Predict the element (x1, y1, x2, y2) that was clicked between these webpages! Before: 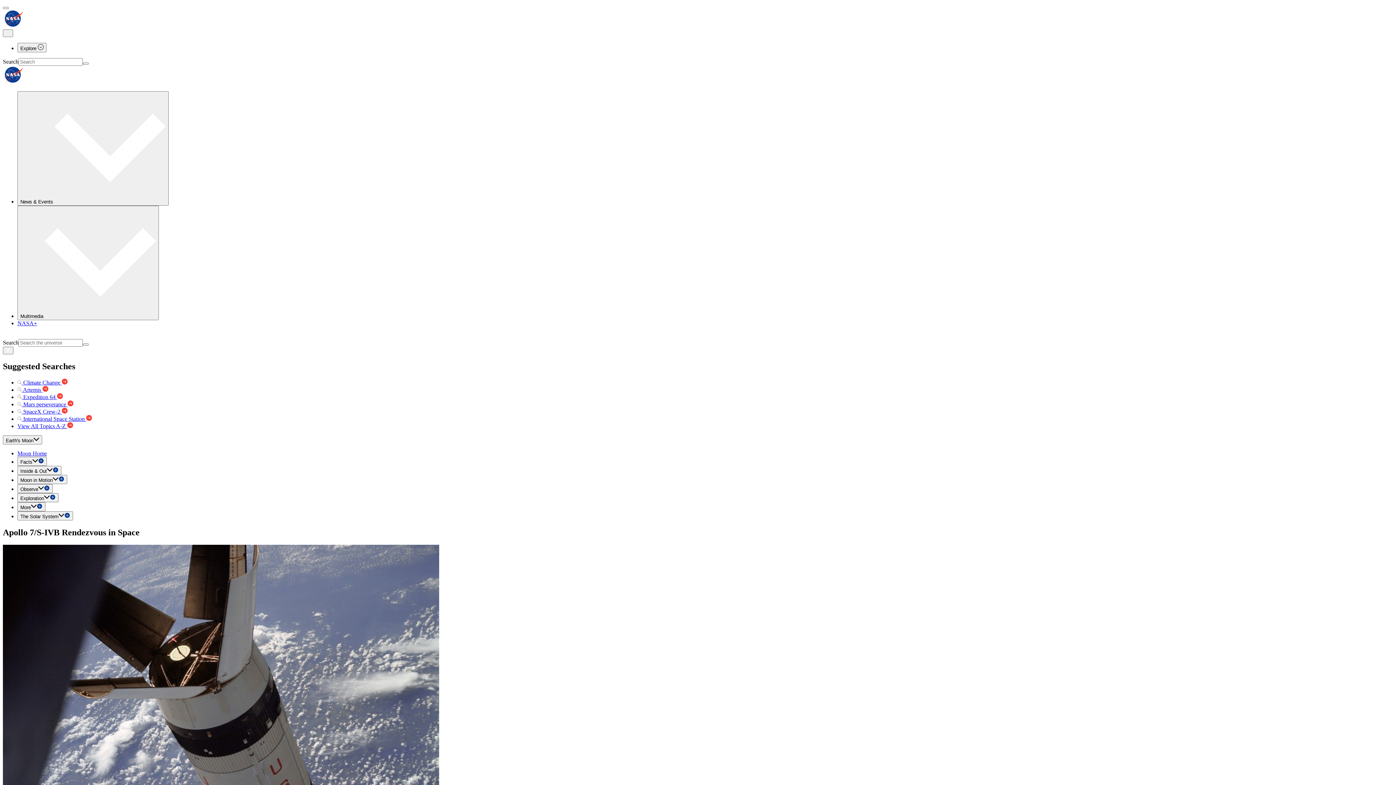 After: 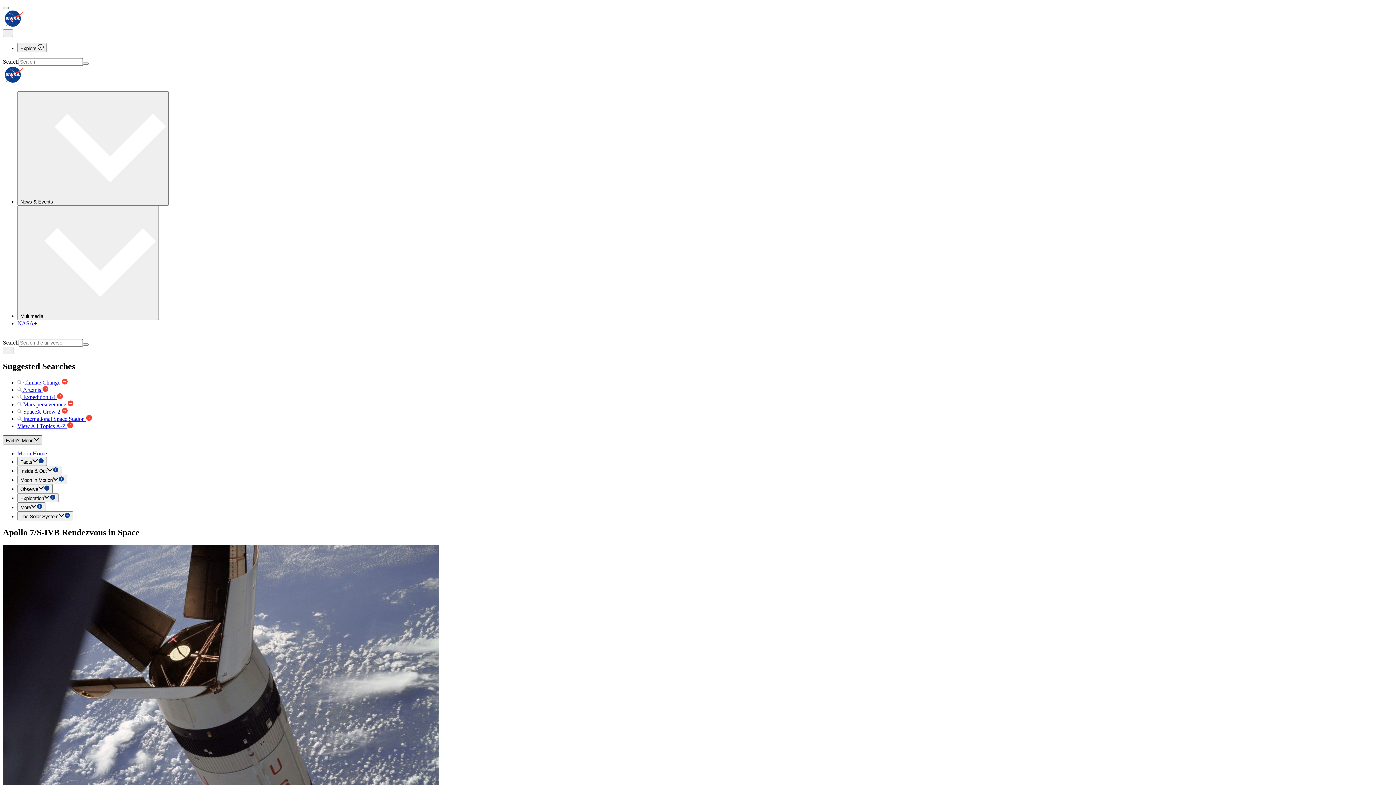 Action: label: Earth's Moon bbox: (2, 435, 42, 444)